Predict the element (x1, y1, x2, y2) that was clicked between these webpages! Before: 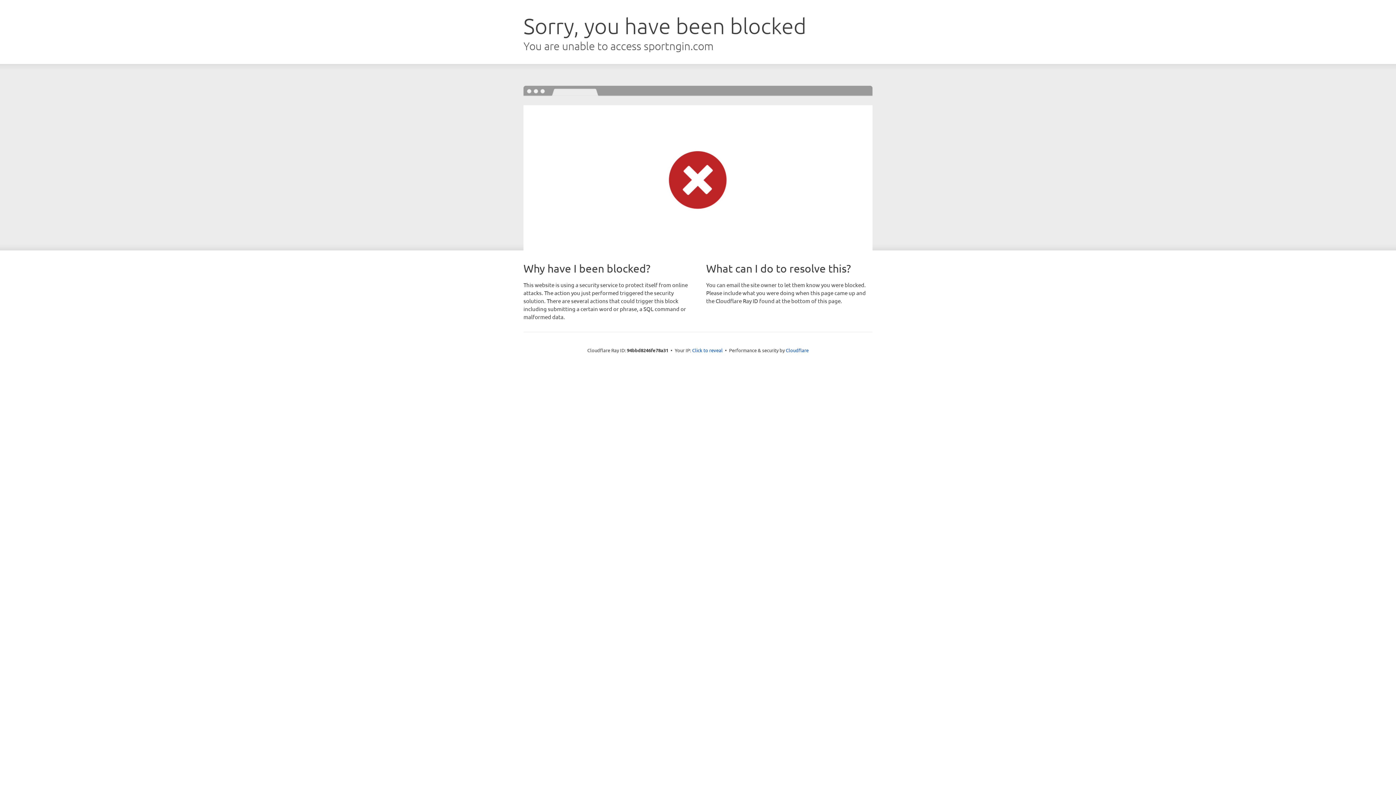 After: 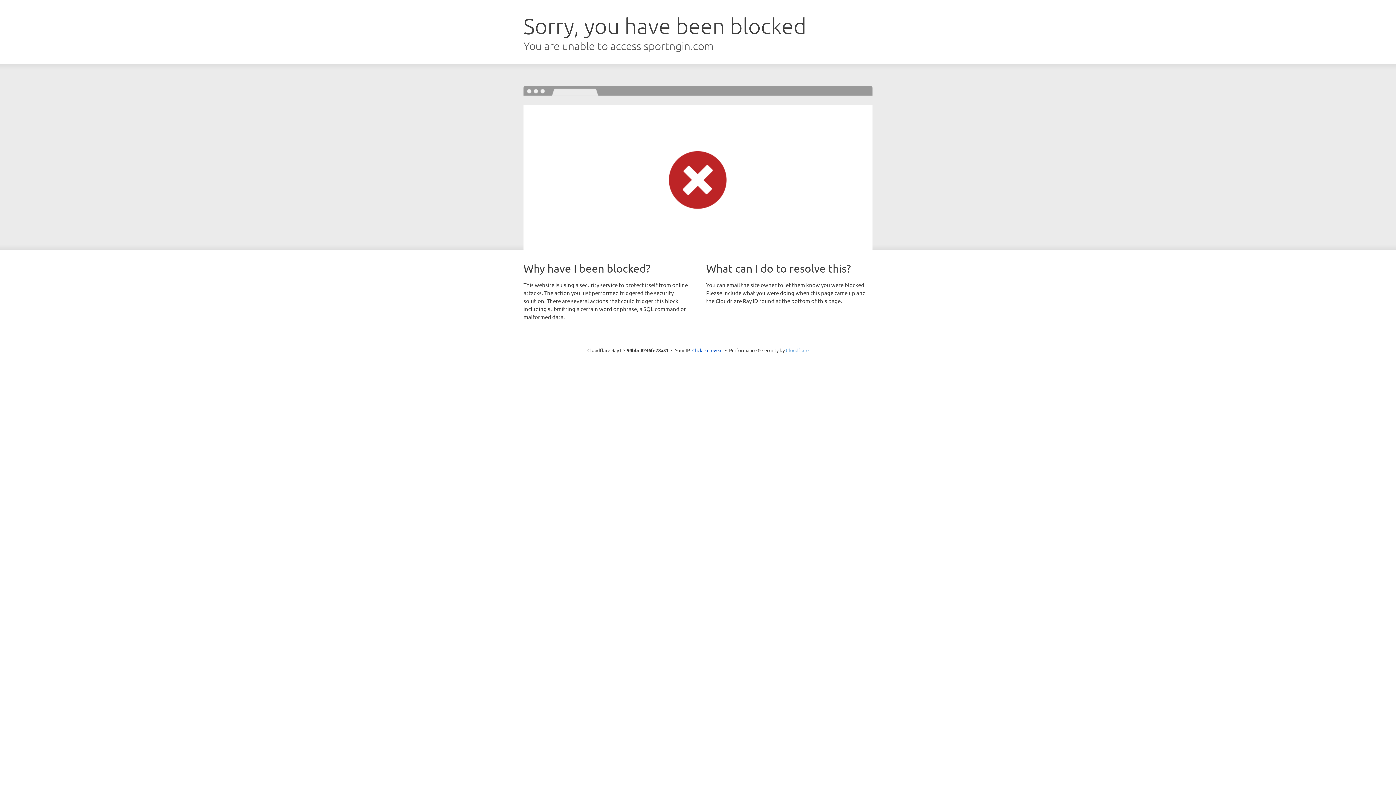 Action: bbox: (786, 347, 808, 353) label: Cloudflare